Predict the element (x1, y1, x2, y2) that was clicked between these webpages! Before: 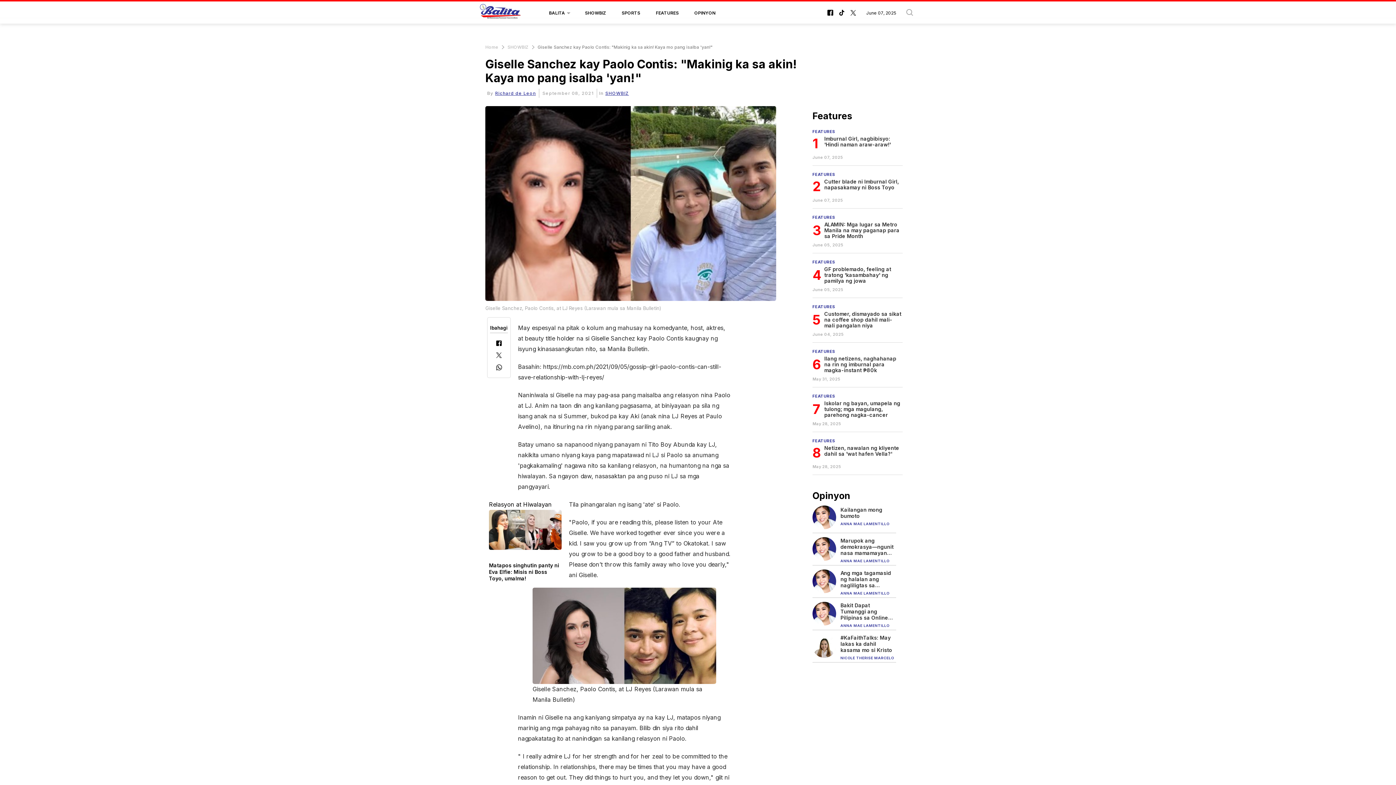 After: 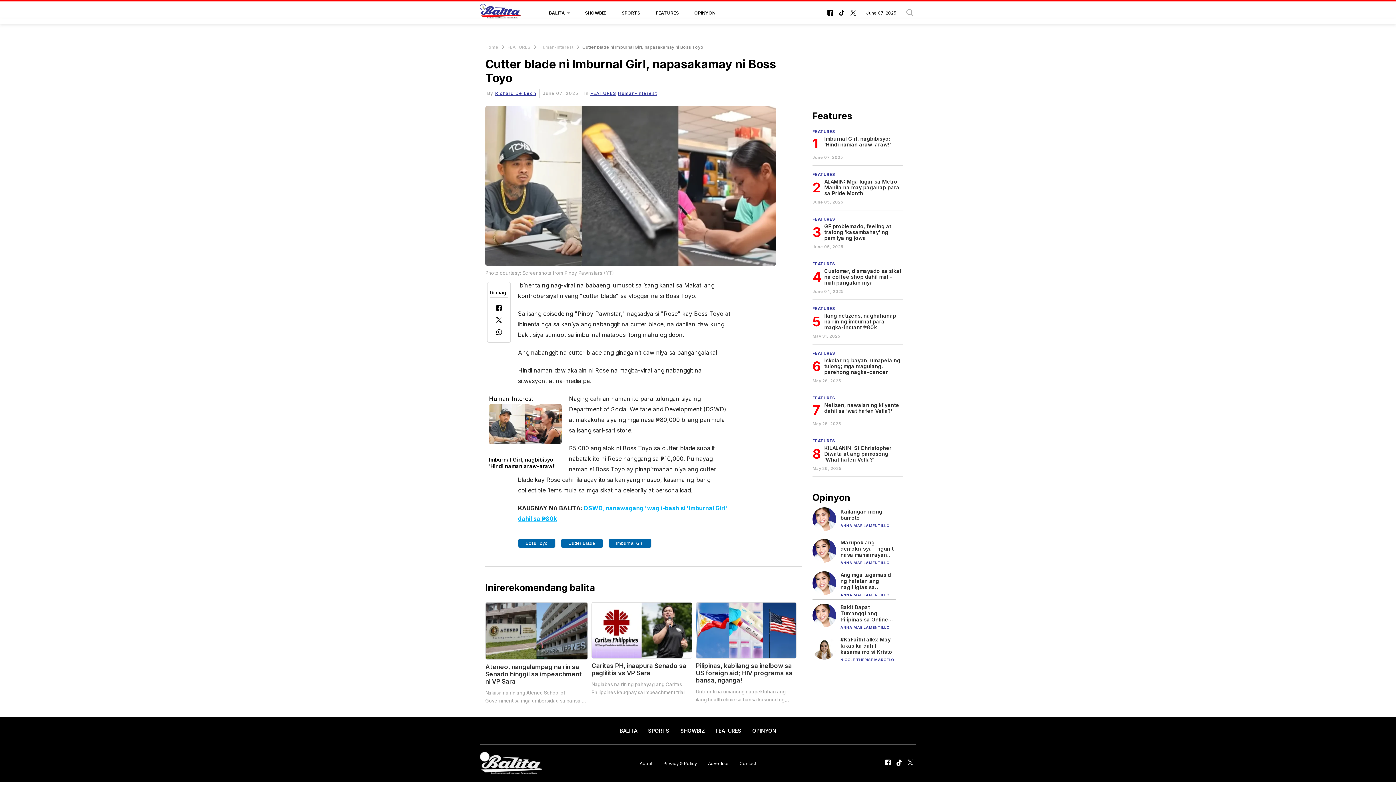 Action: label: FEATURES

2

Cutter blade ni Imburnal Girl, napasakamay ni Boss Toyo

June 07, 2025 bbox: (812, 170, 902, 203)